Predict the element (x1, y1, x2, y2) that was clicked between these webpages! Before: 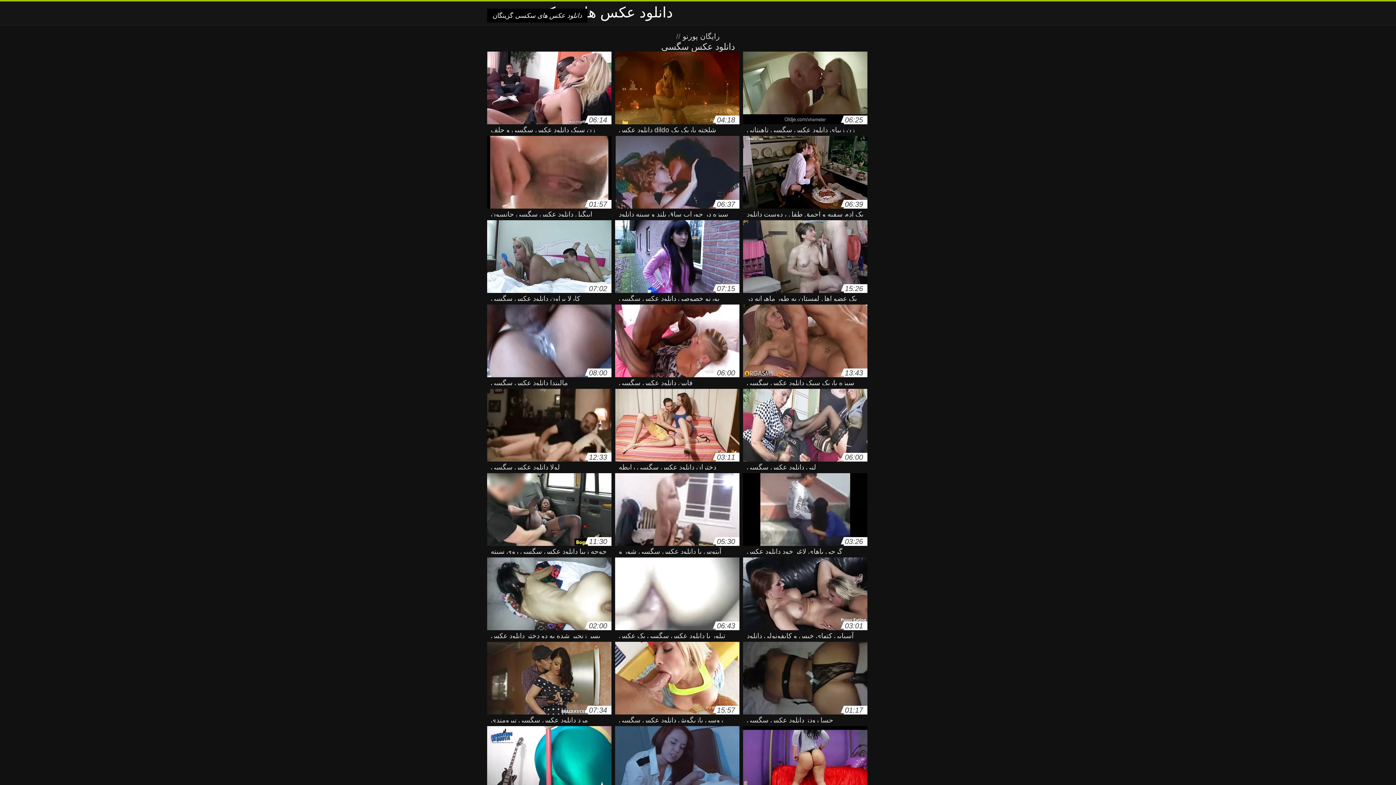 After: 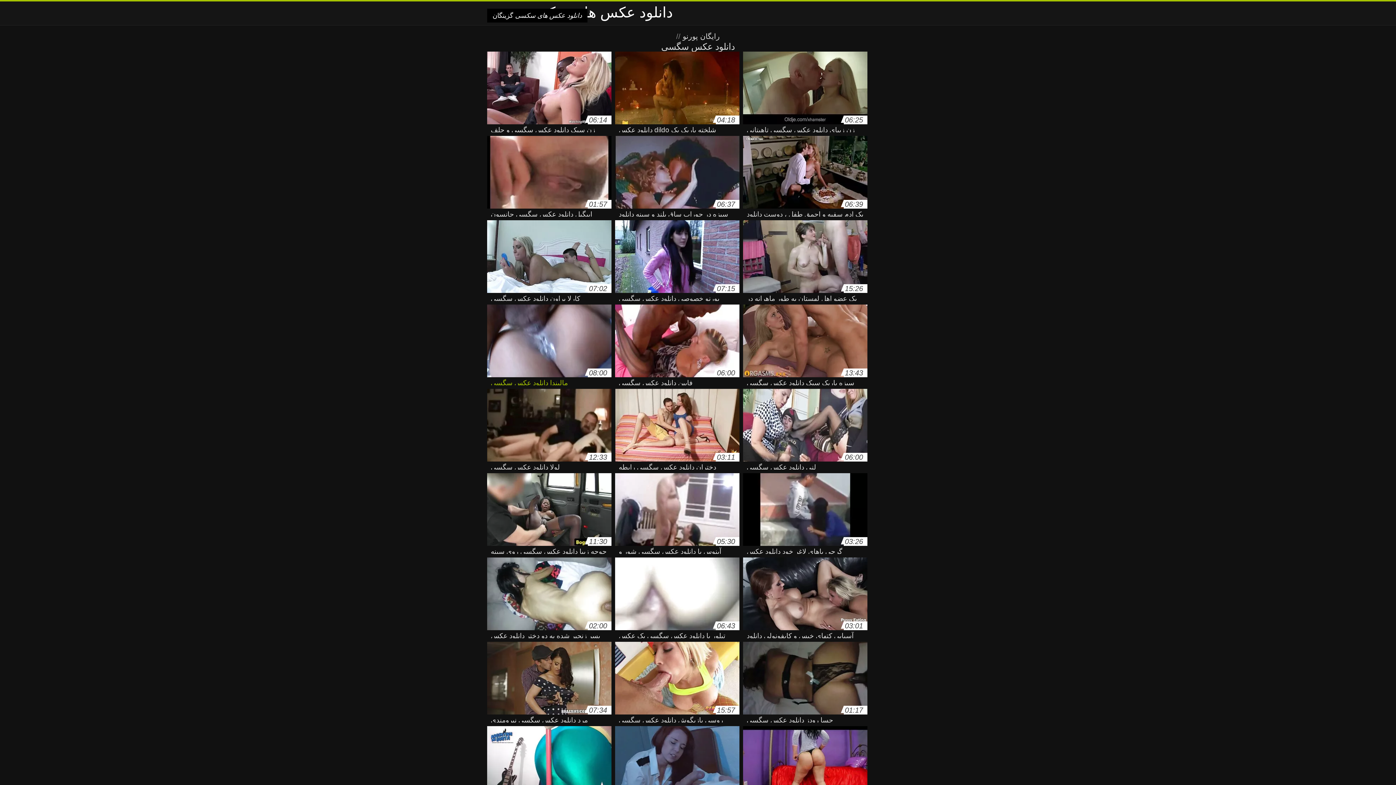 Action: bbox: (487, 304, 611, 381) label: 08:00
مالیندا دانلود عکس سگسی